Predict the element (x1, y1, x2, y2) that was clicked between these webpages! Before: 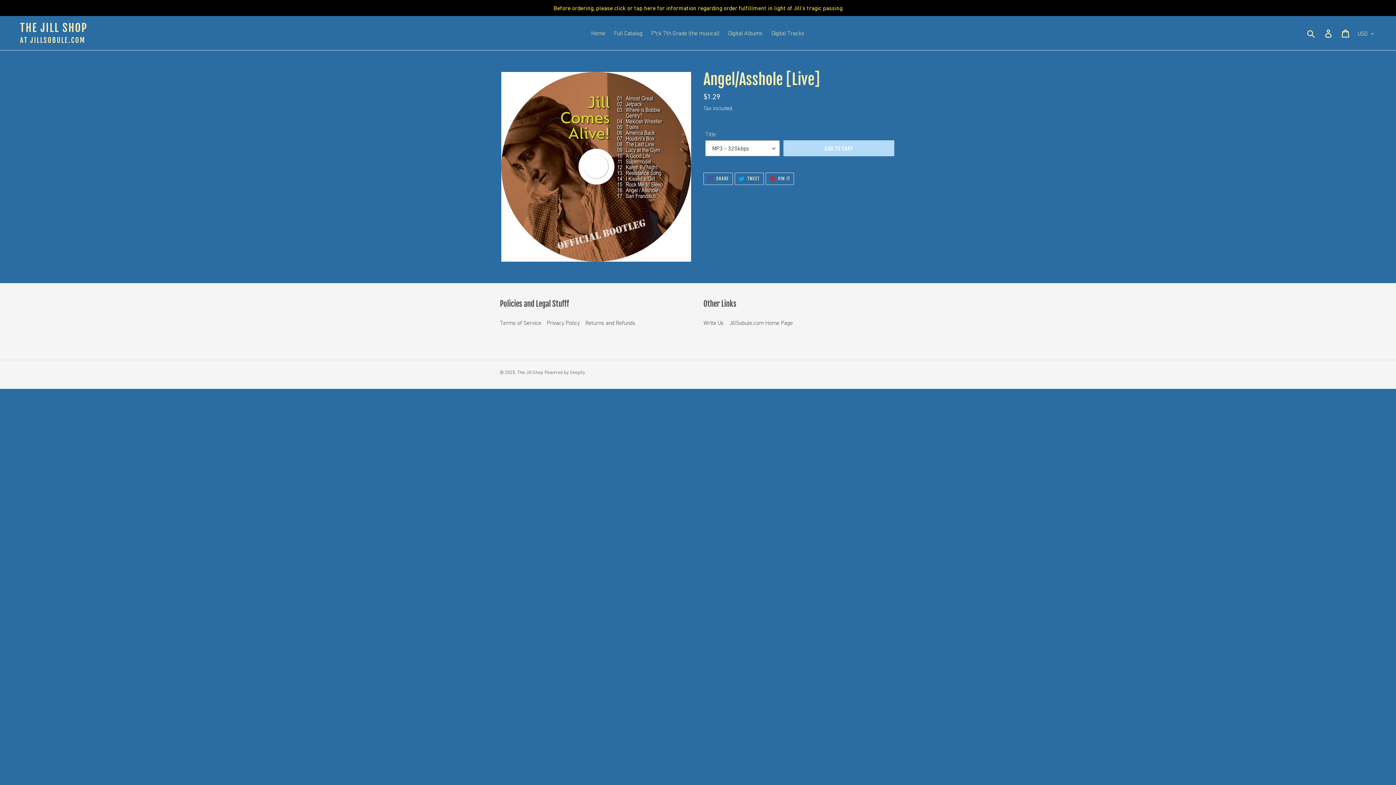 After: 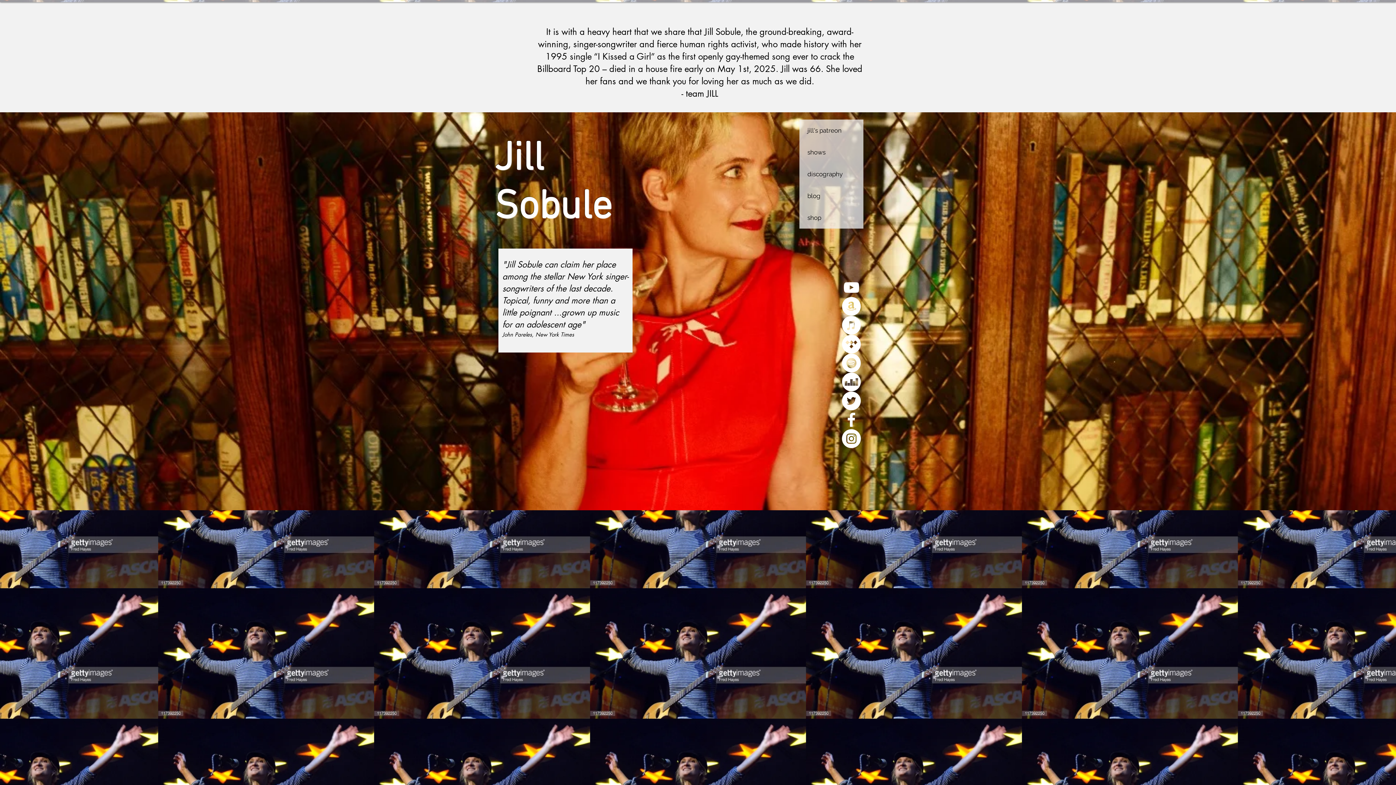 Action: bbox: (30, 36, 85, 44) label: JILLSOBULE.COM